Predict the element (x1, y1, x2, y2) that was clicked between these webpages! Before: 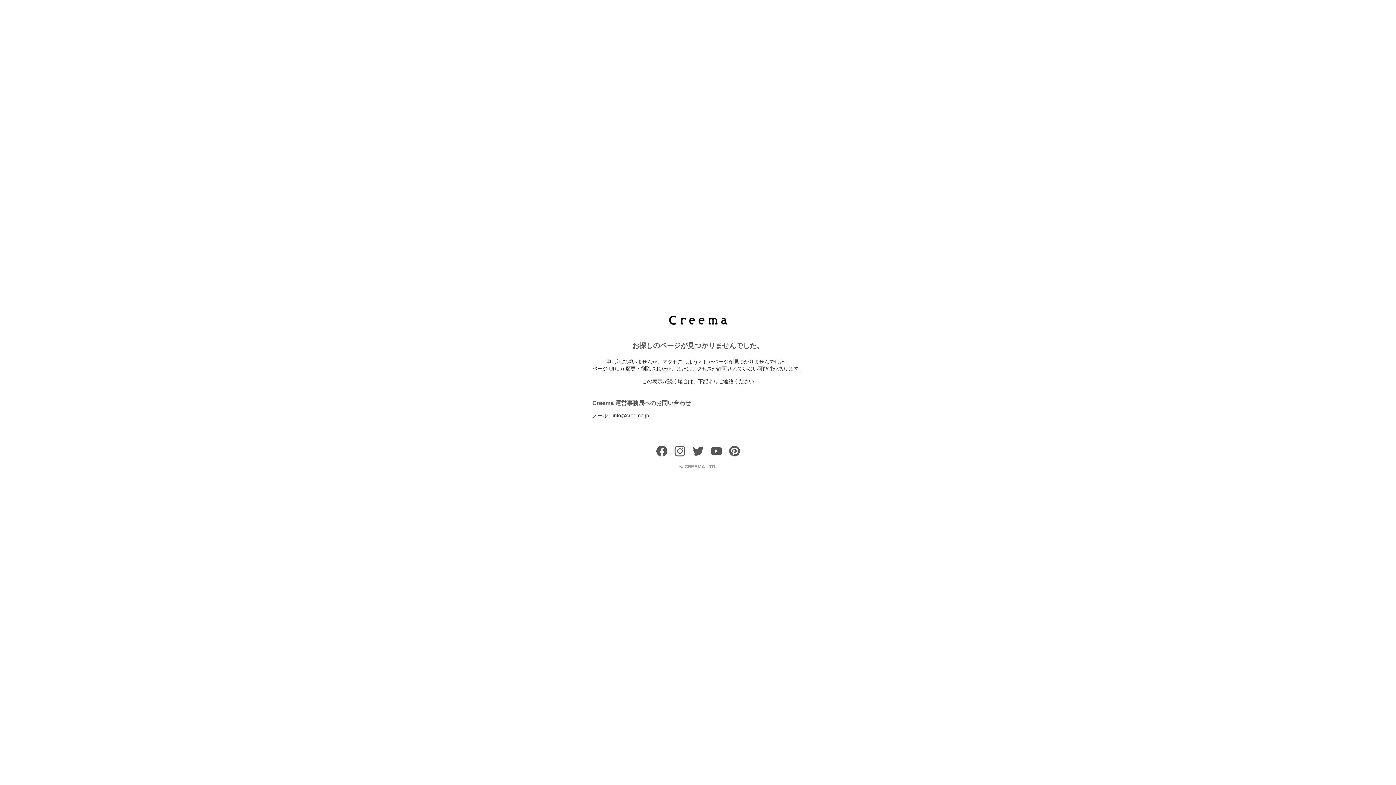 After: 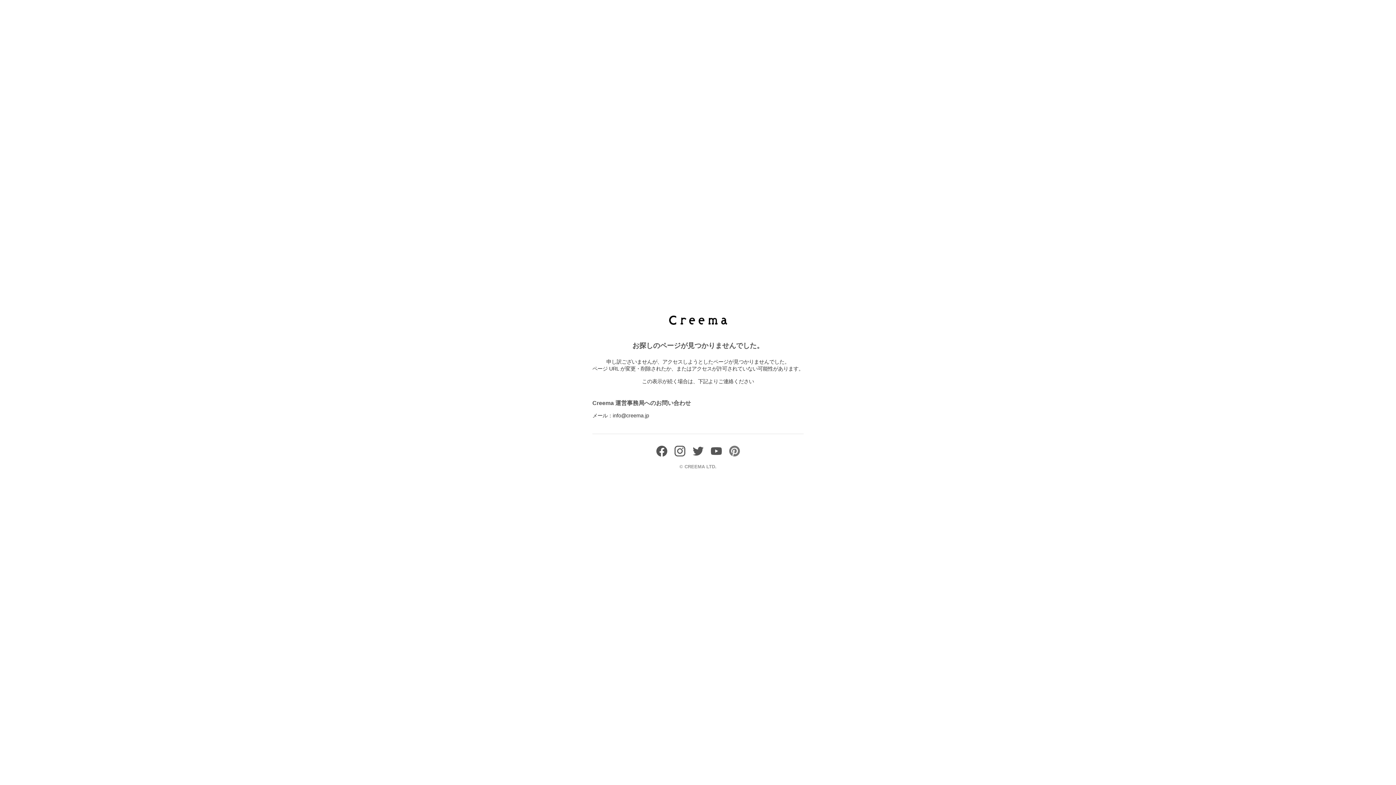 Action: bbox: (729, 451, 740, 458)